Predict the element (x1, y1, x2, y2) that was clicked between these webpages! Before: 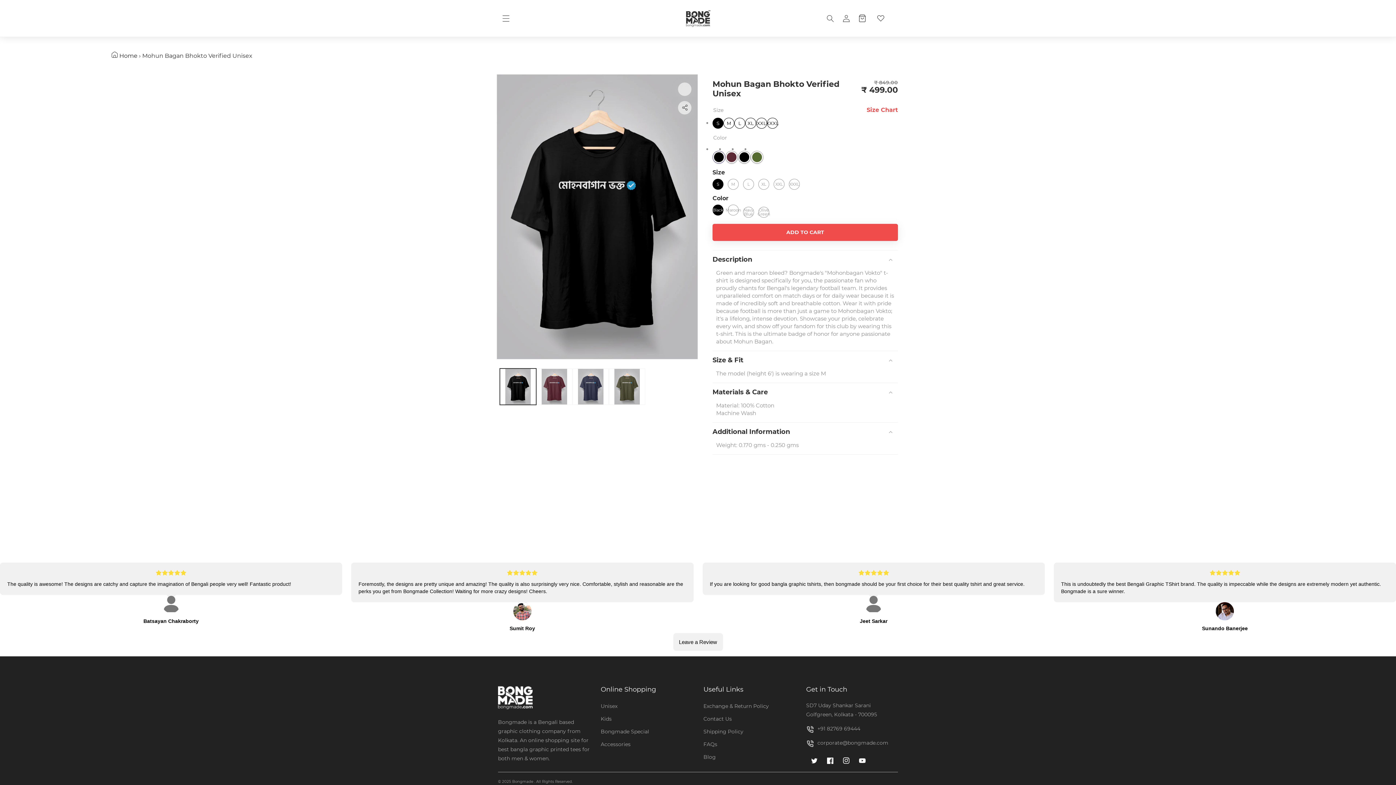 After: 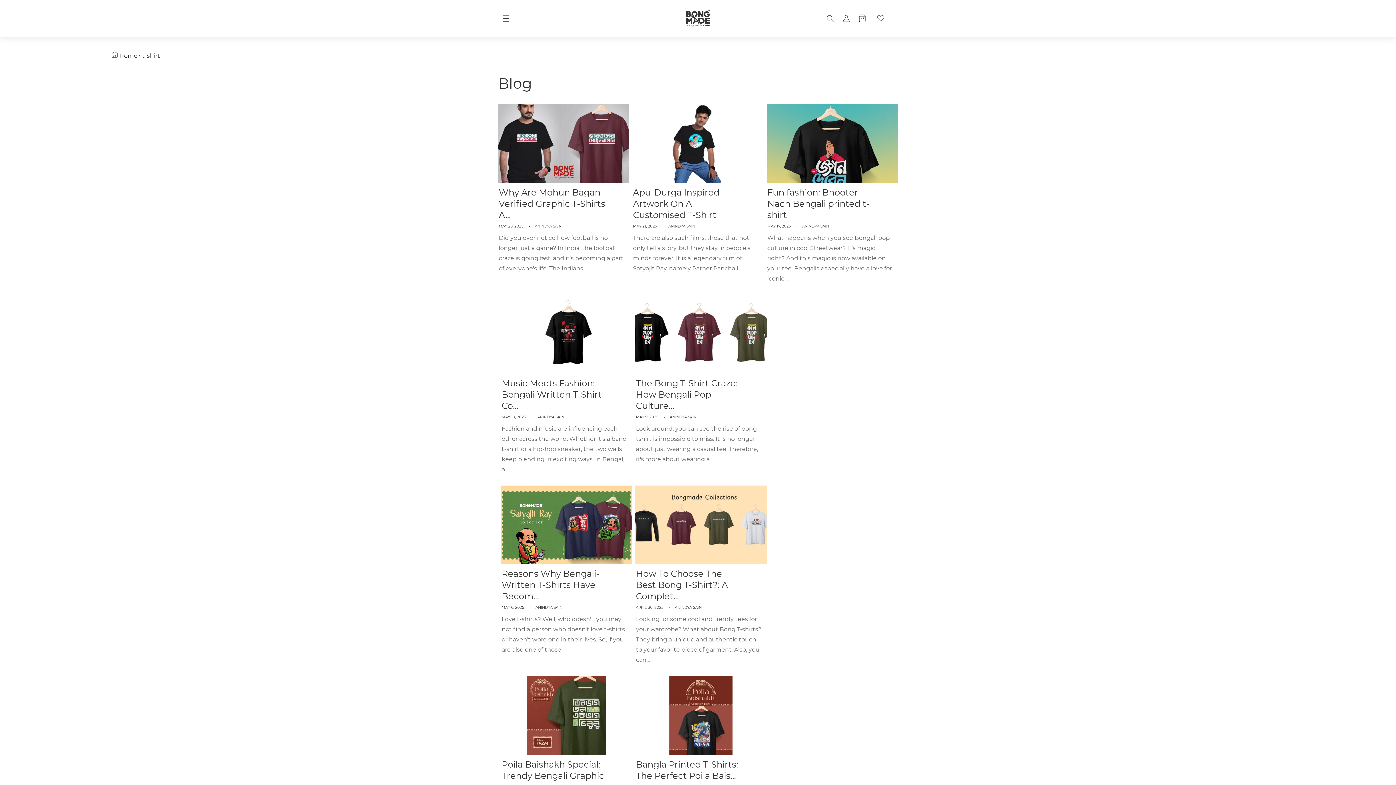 Action: label: Blog bbox: (703, 751, 716, 764)